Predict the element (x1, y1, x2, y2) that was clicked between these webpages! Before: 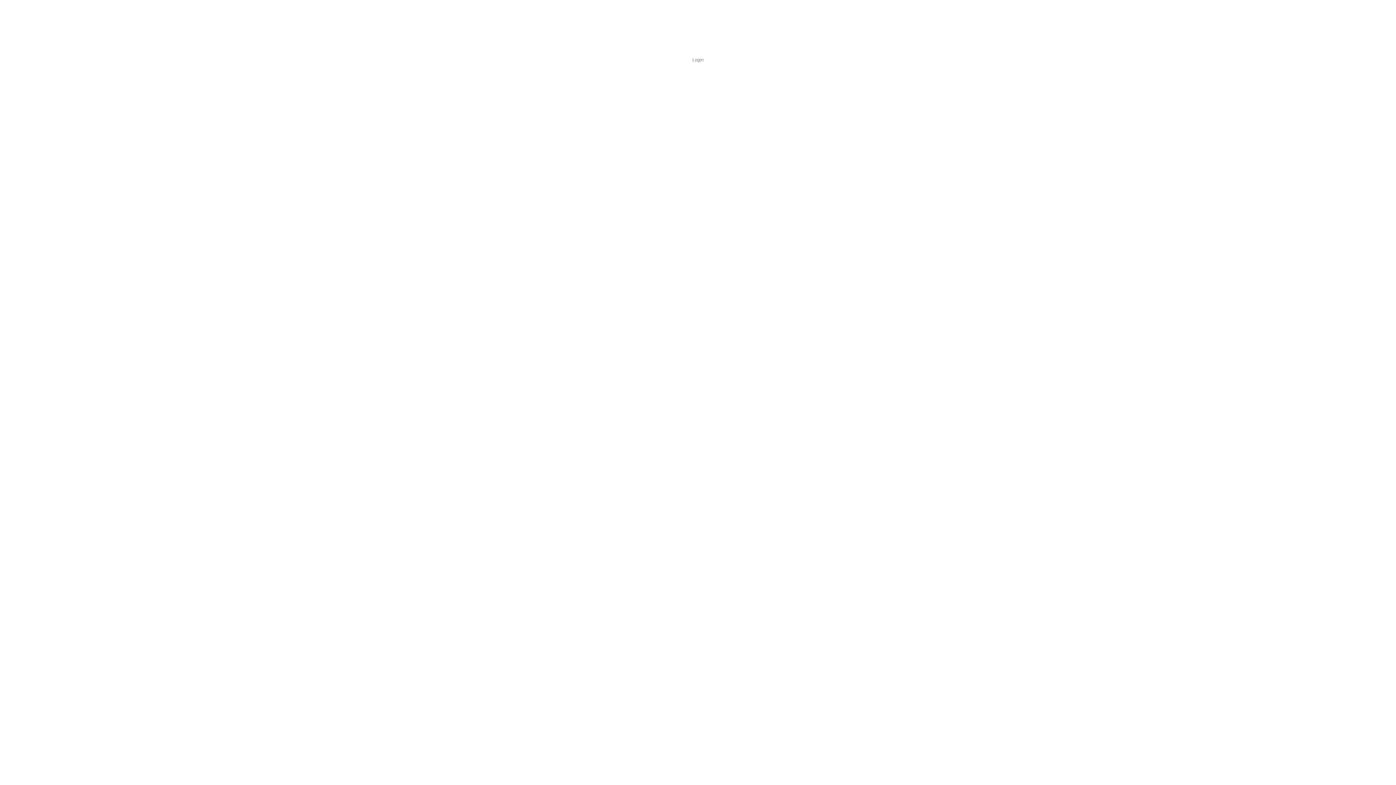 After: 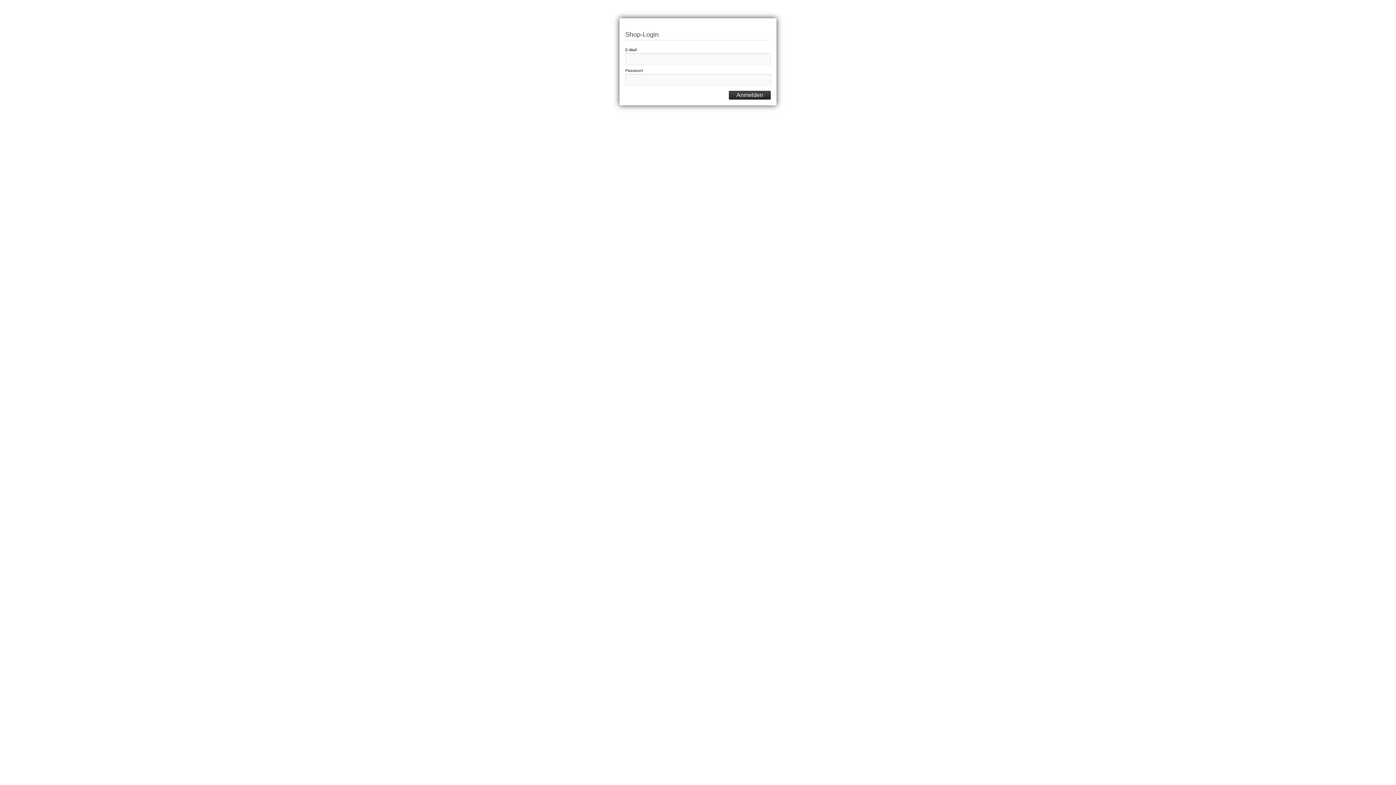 Action: label: Login bbox: (692, 57, 703, 62)